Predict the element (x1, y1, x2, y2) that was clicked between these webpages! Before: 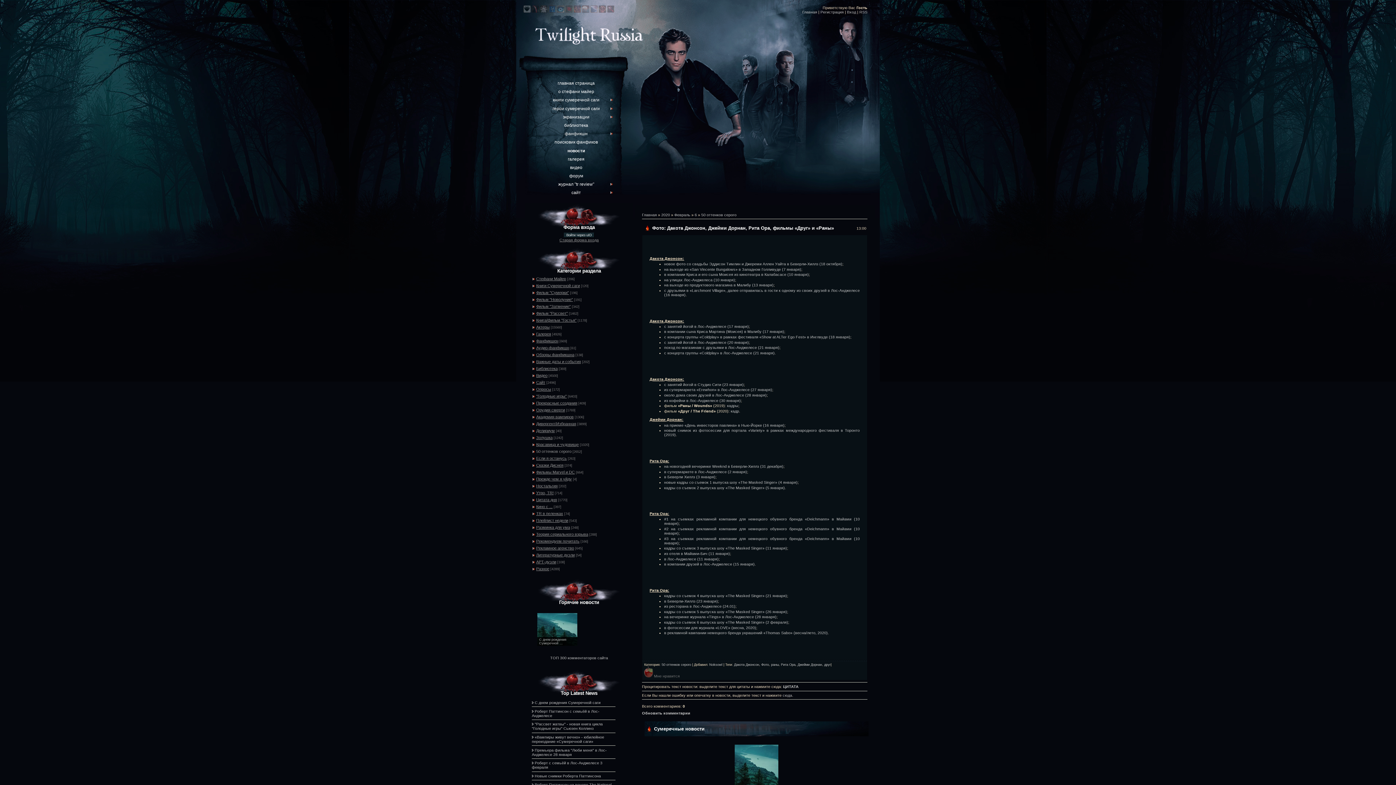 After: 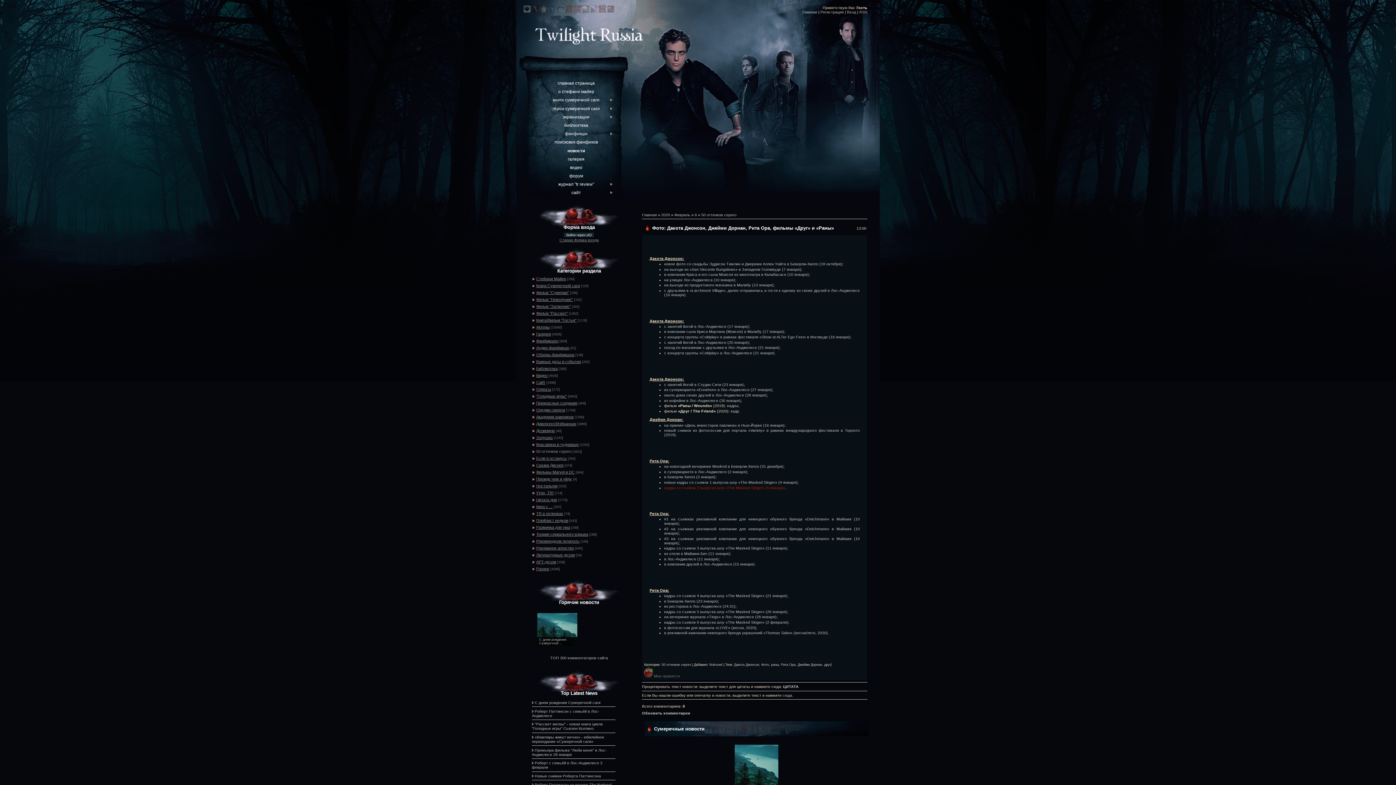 Action: label: кадры со съемок 2 выпуска шоу «The Masked Singer» (5 января) bbox: (664, 485, 785, 490)